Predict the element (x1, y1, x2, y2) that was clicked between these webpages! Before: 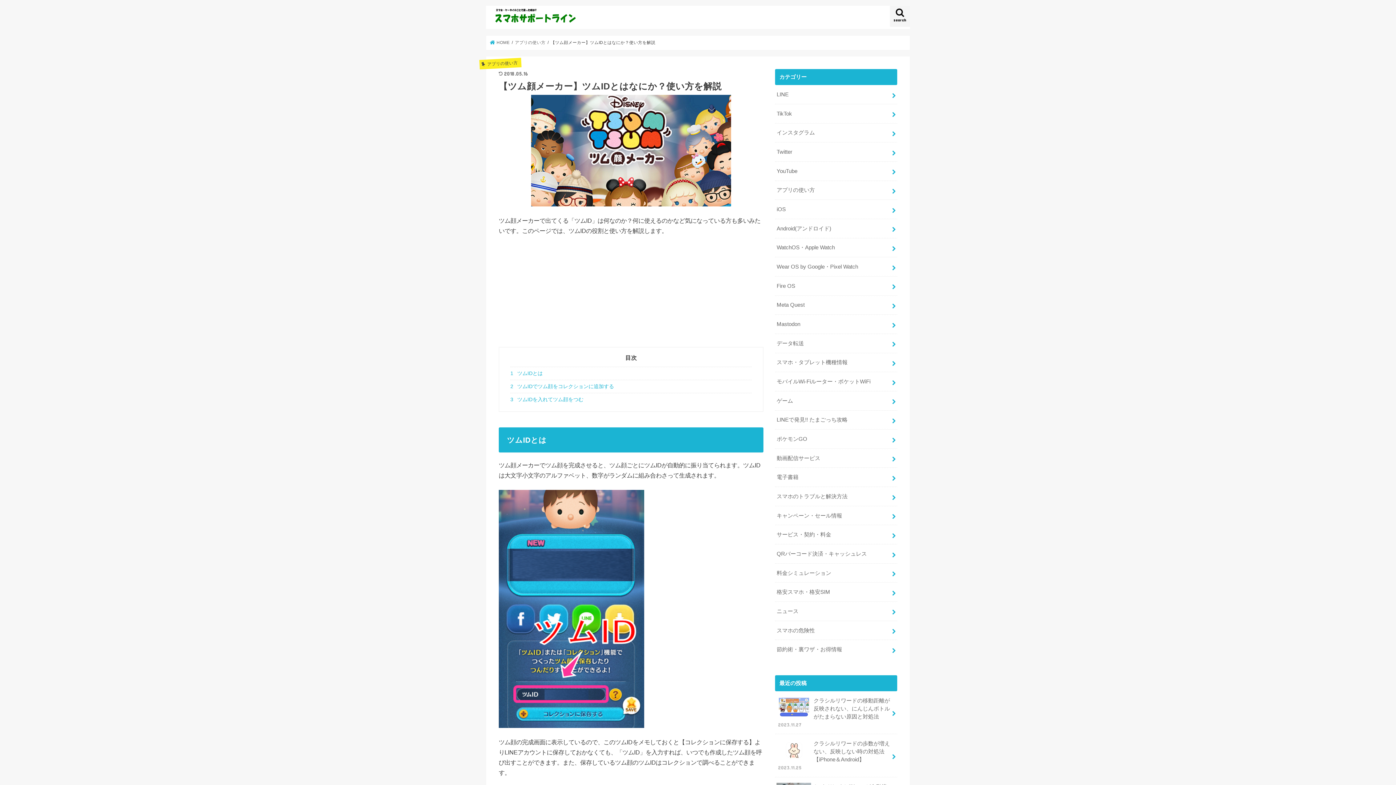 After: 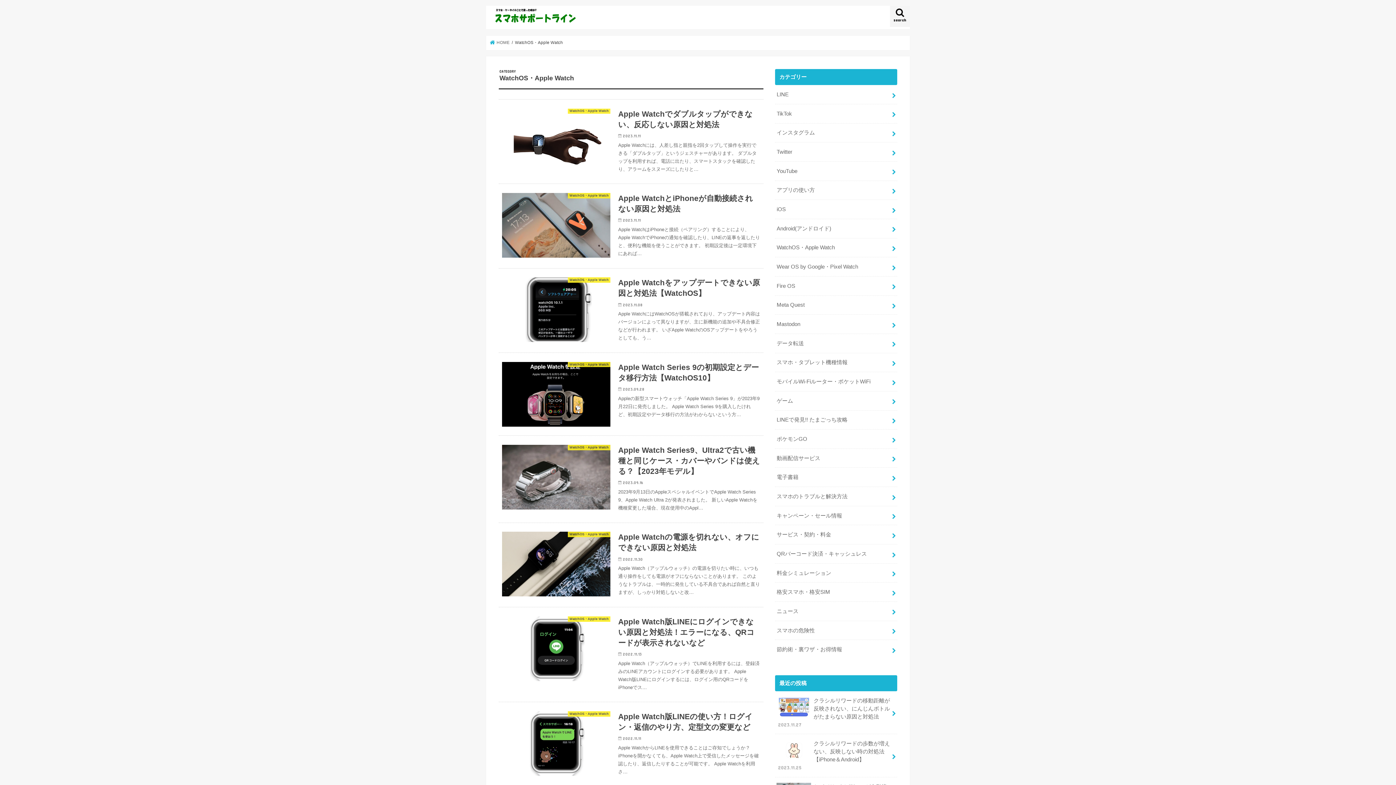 Action: label: WatchOS・Apple Watch bbox: (775, 238, 897, 257)